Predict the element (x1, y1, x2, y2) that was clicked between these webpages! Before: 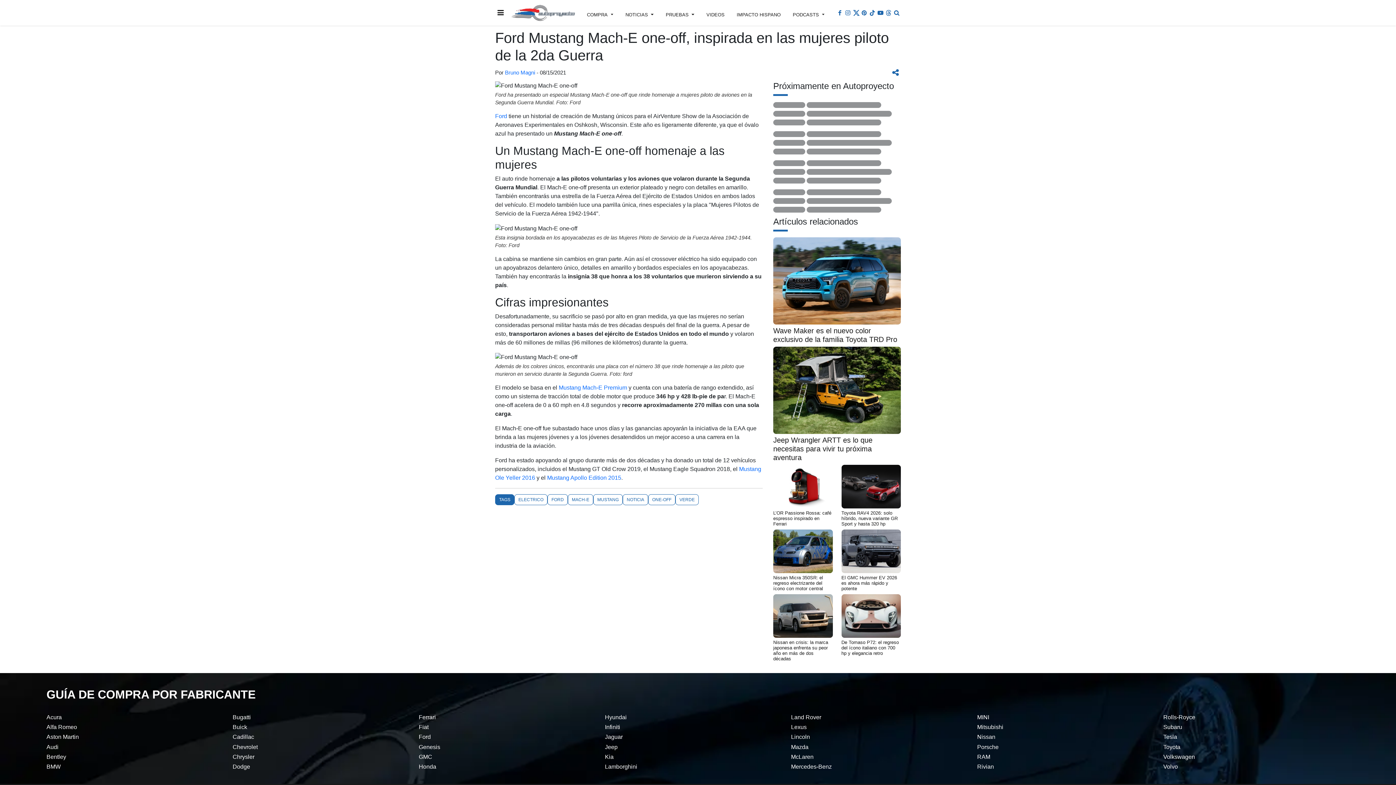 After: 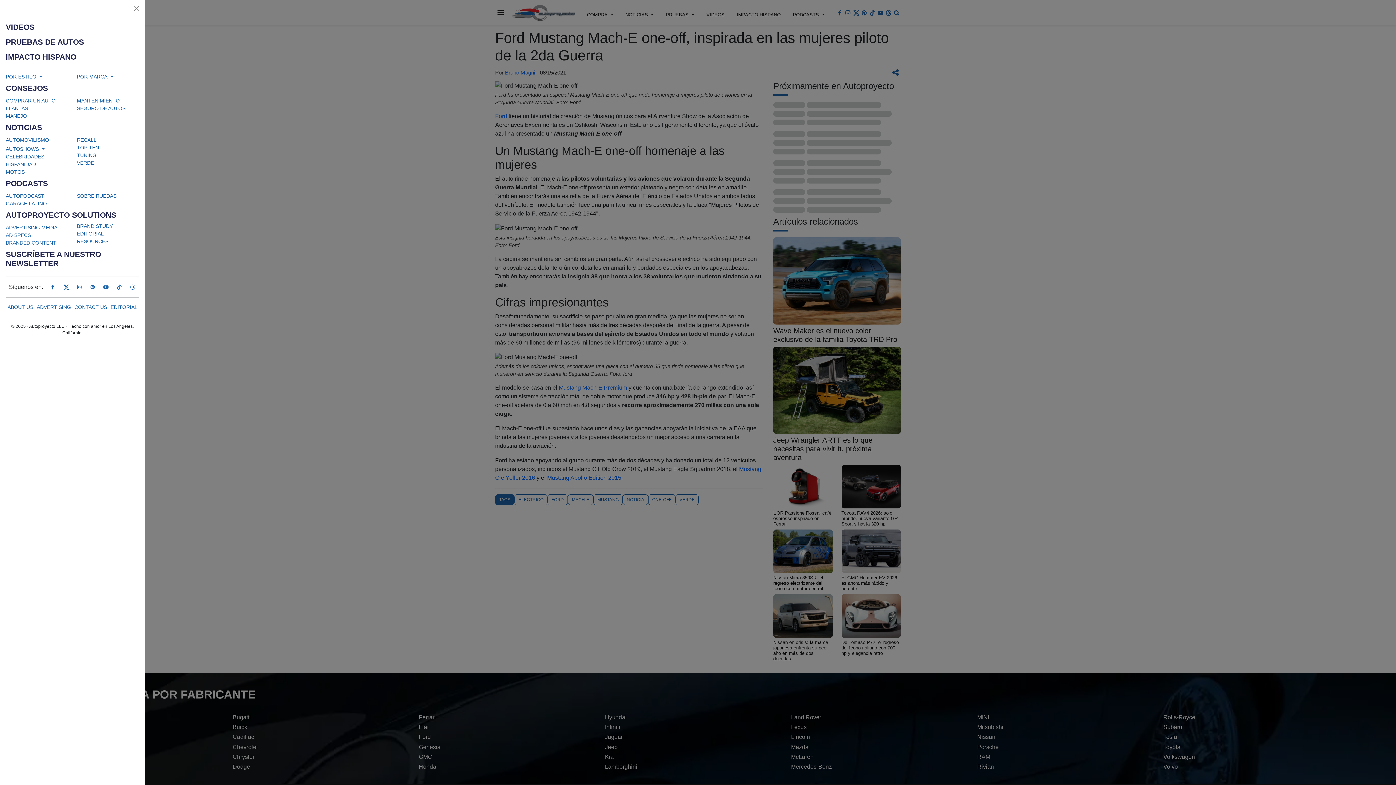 Action: label: Abrir menú bbox: (495, 5, 510, 19)